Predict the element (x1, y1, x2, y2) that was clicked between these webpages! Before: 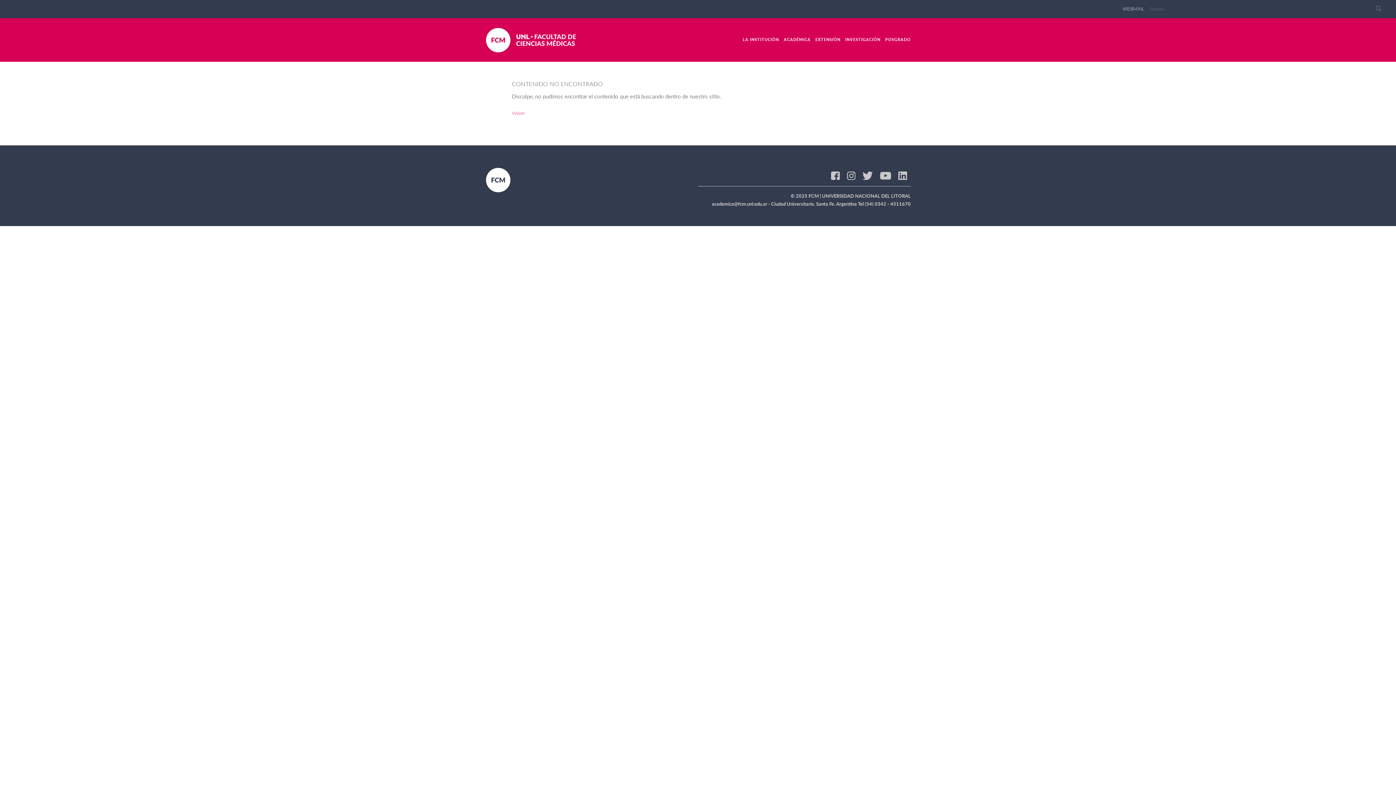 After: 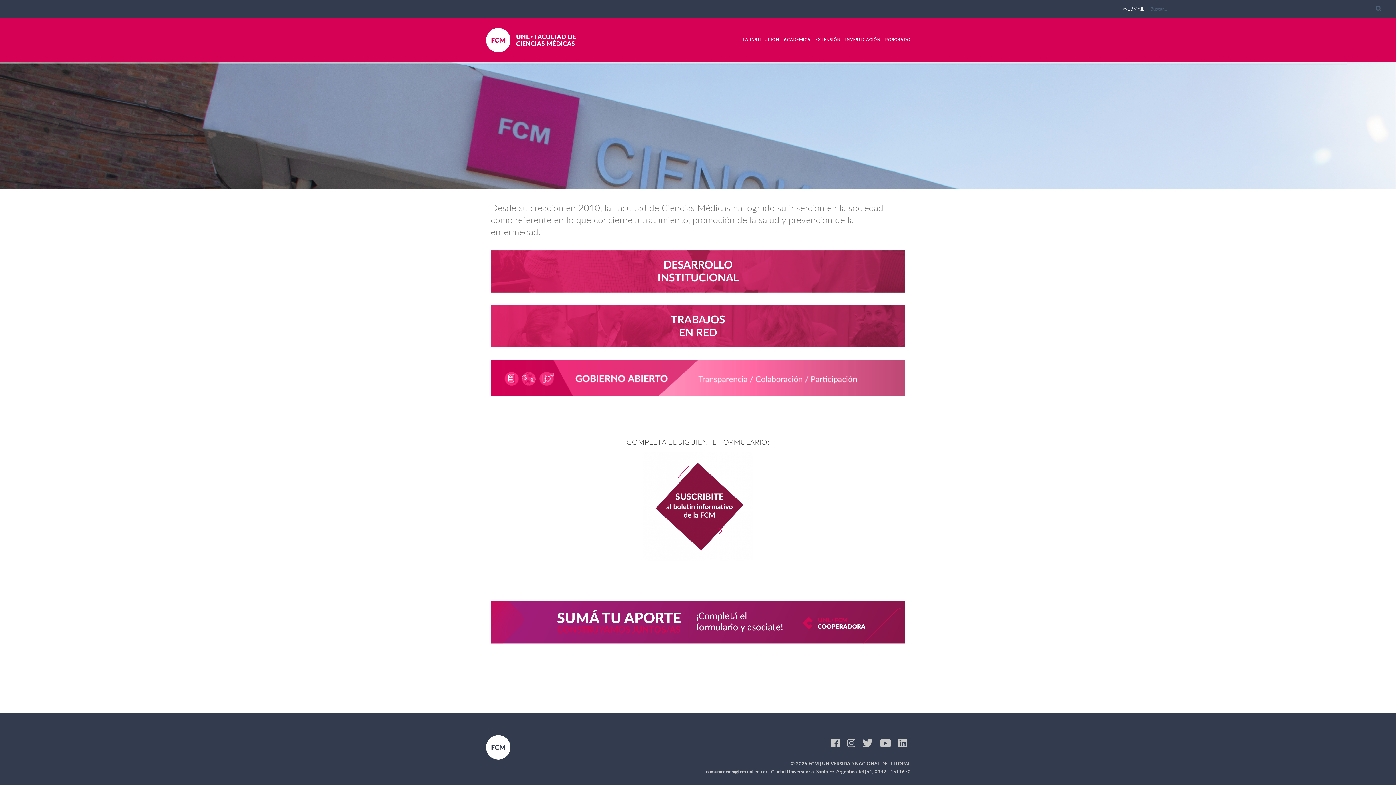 Action: label: LA INSTITUCIÓN bbox: (742, 33, 779, 45)